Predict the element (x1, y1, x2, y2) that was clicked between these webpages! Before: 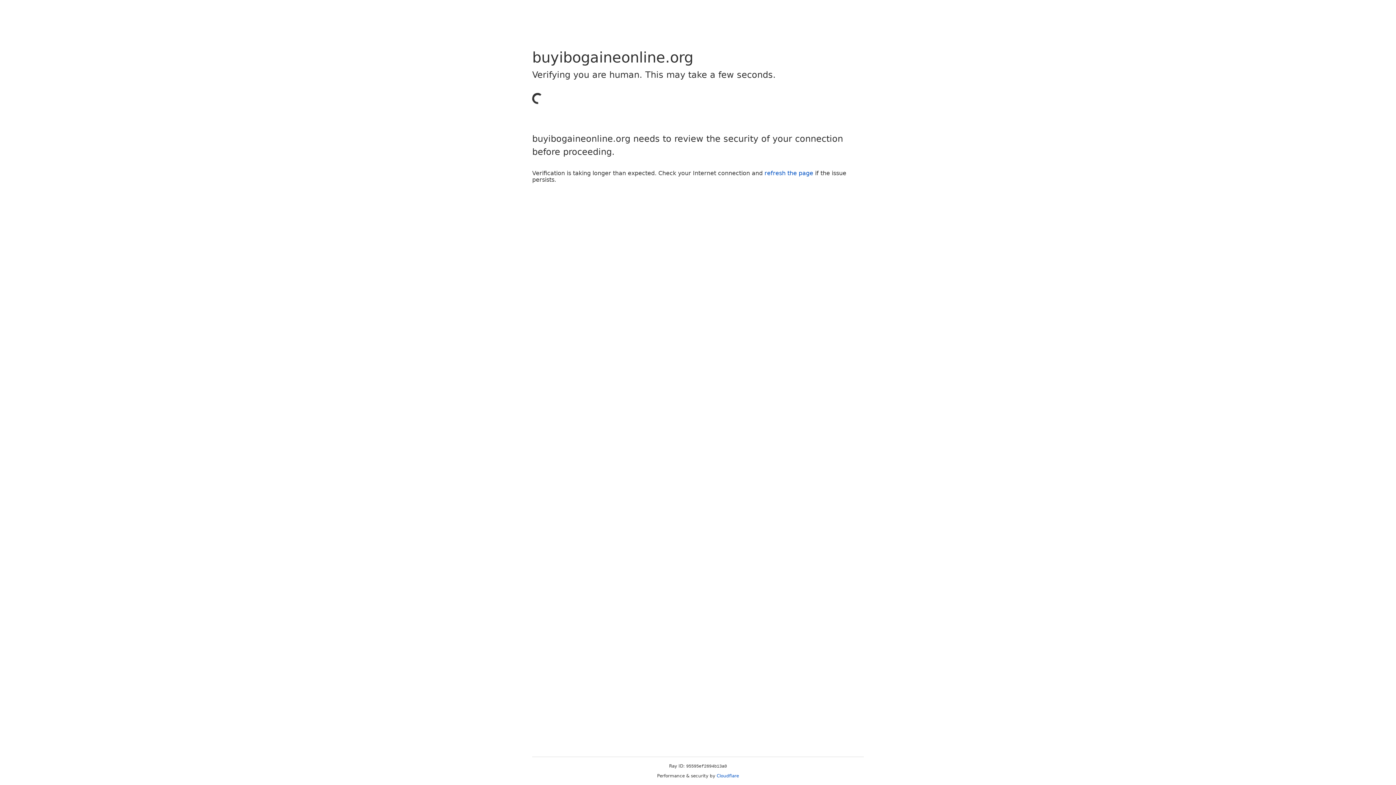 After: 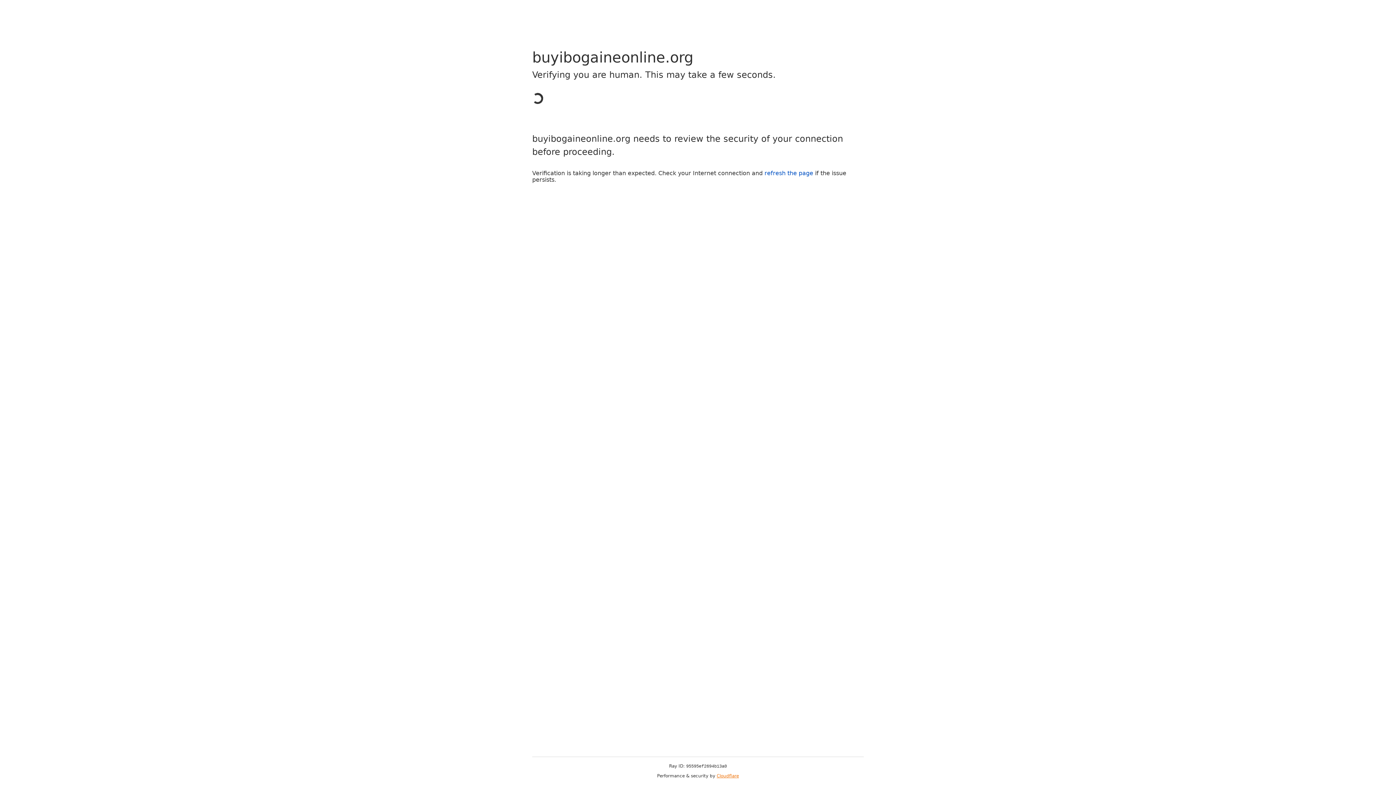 Action: bbox: (716, 773, 739, 778) label: Cloudflare